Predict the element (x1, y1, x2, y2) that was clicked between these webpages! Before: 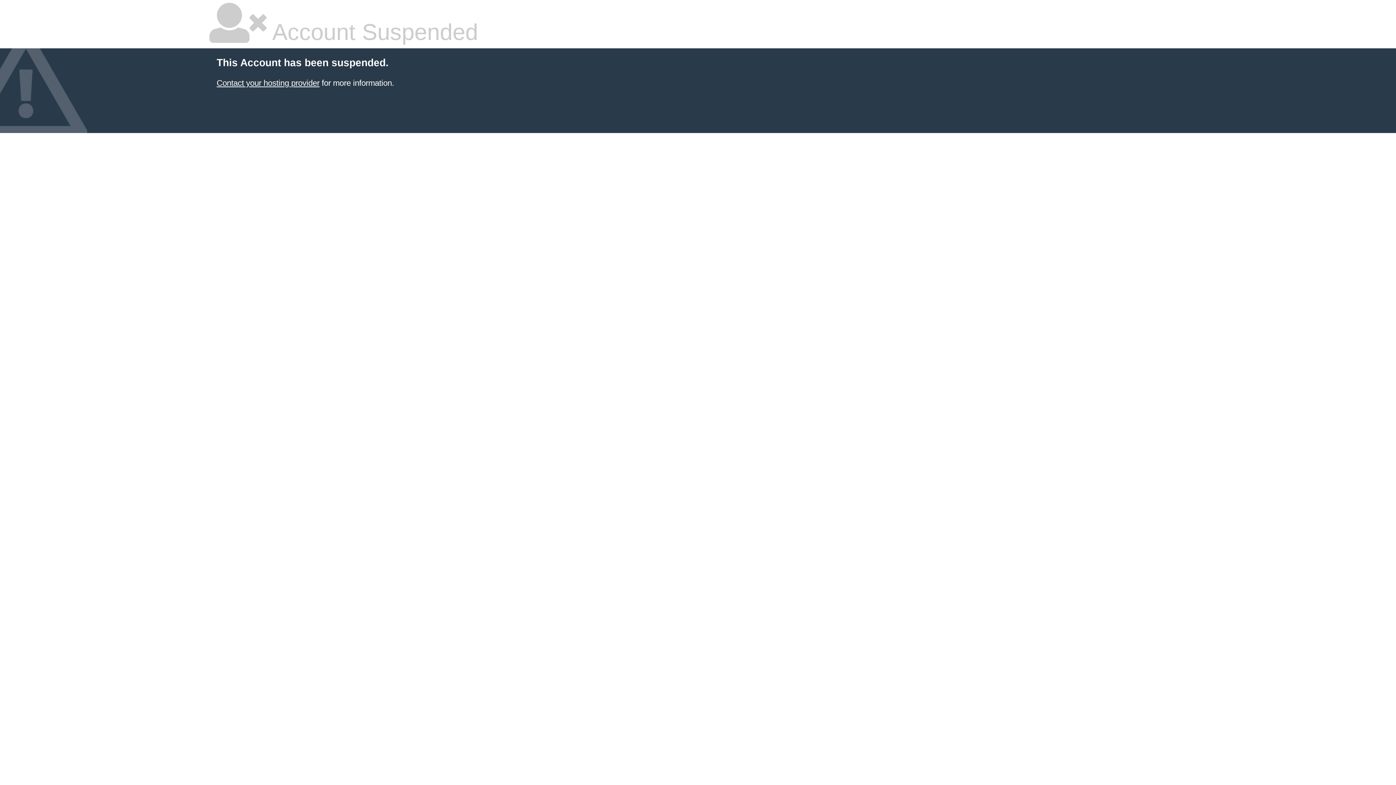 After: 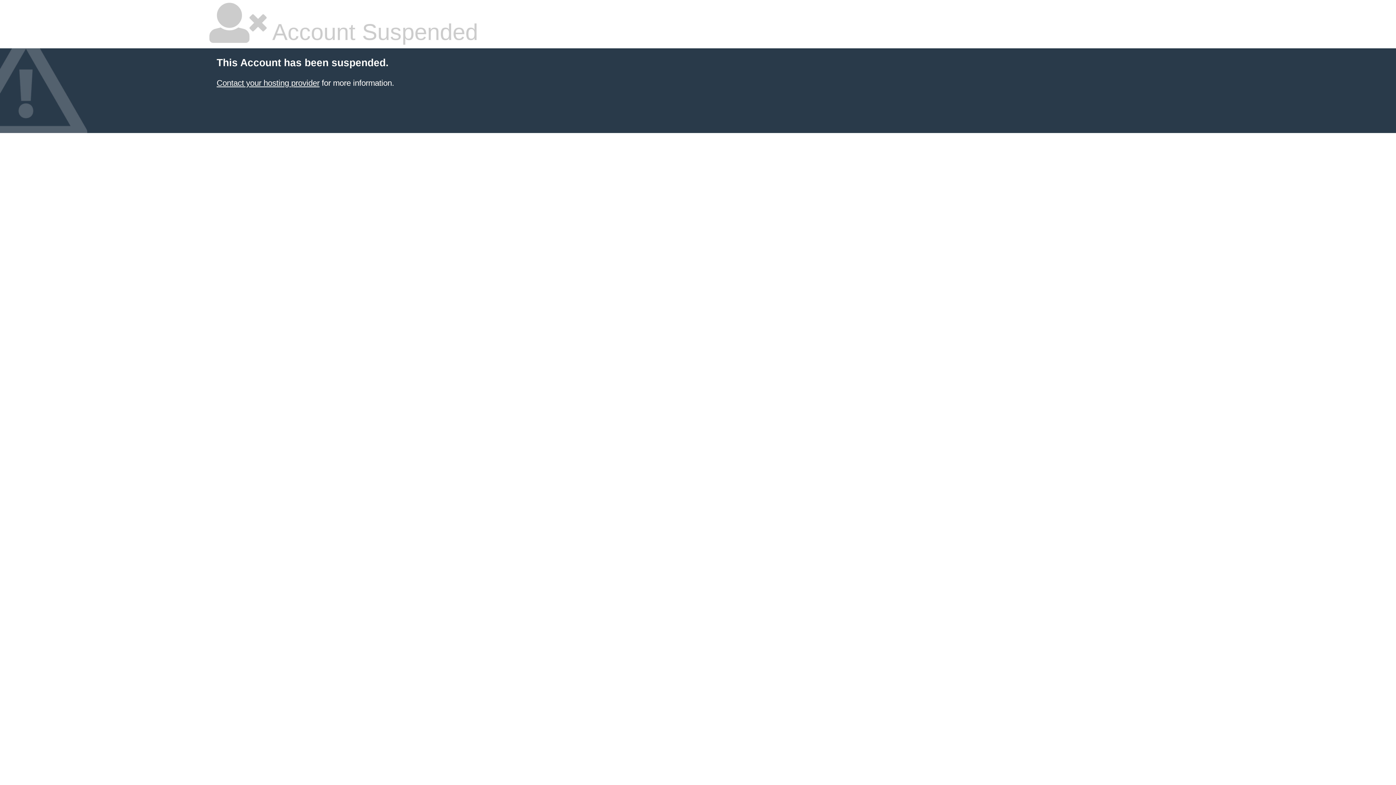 Action: bbox: (216, 78, 319, 87) label: Contact your hosting provider